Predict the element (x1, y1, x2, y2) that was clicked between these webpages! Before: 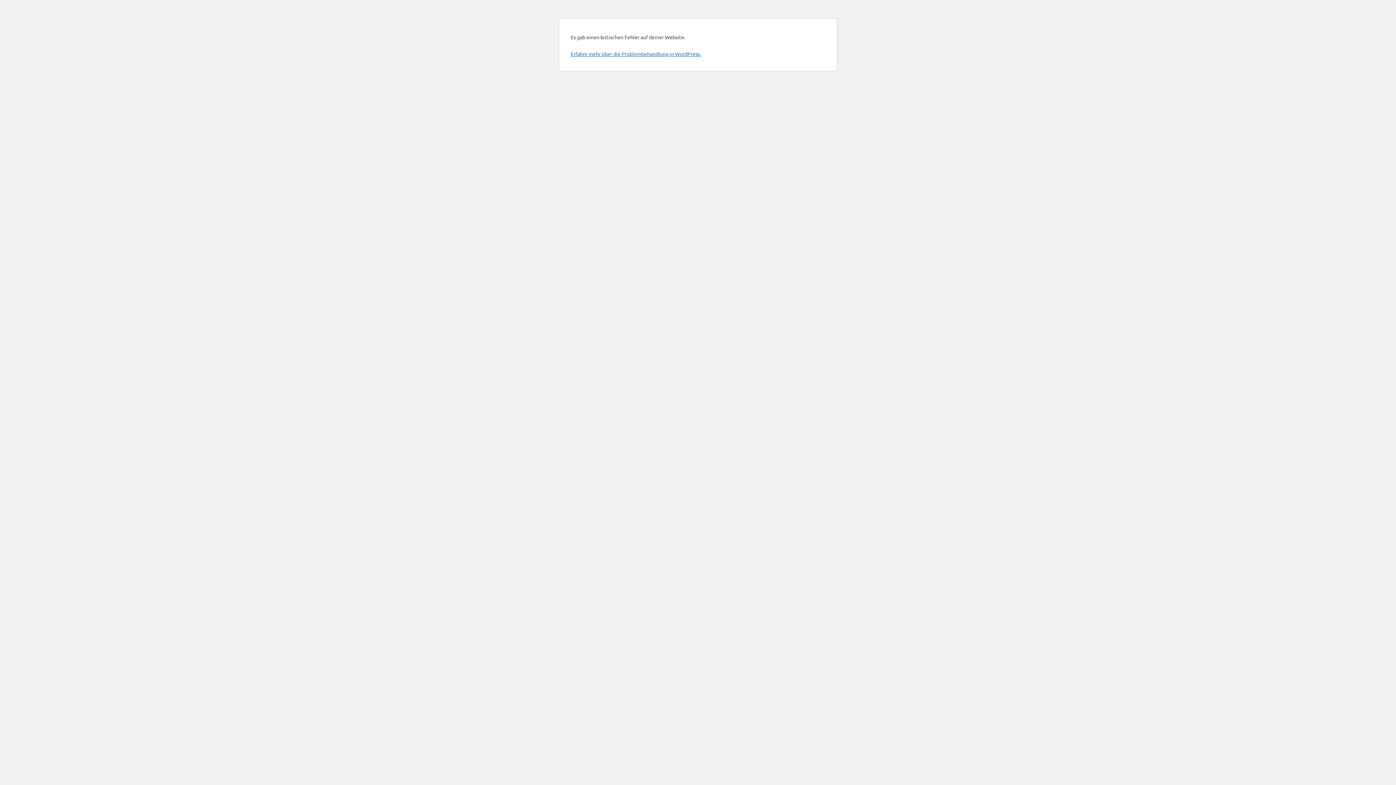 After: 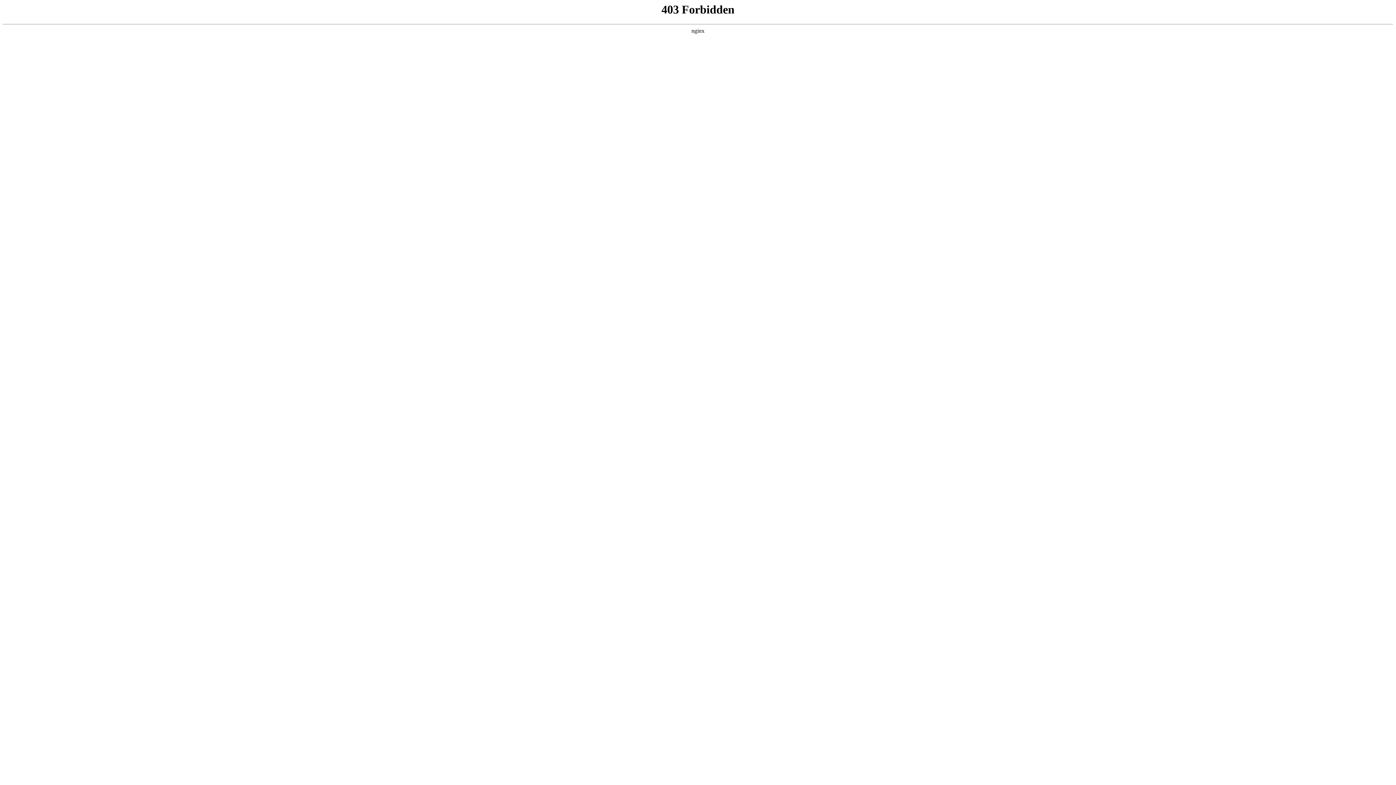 Action: bbox: (570, 50, 701, 57) label: Erfahre mehr über die Problembehandlung in WordPress.